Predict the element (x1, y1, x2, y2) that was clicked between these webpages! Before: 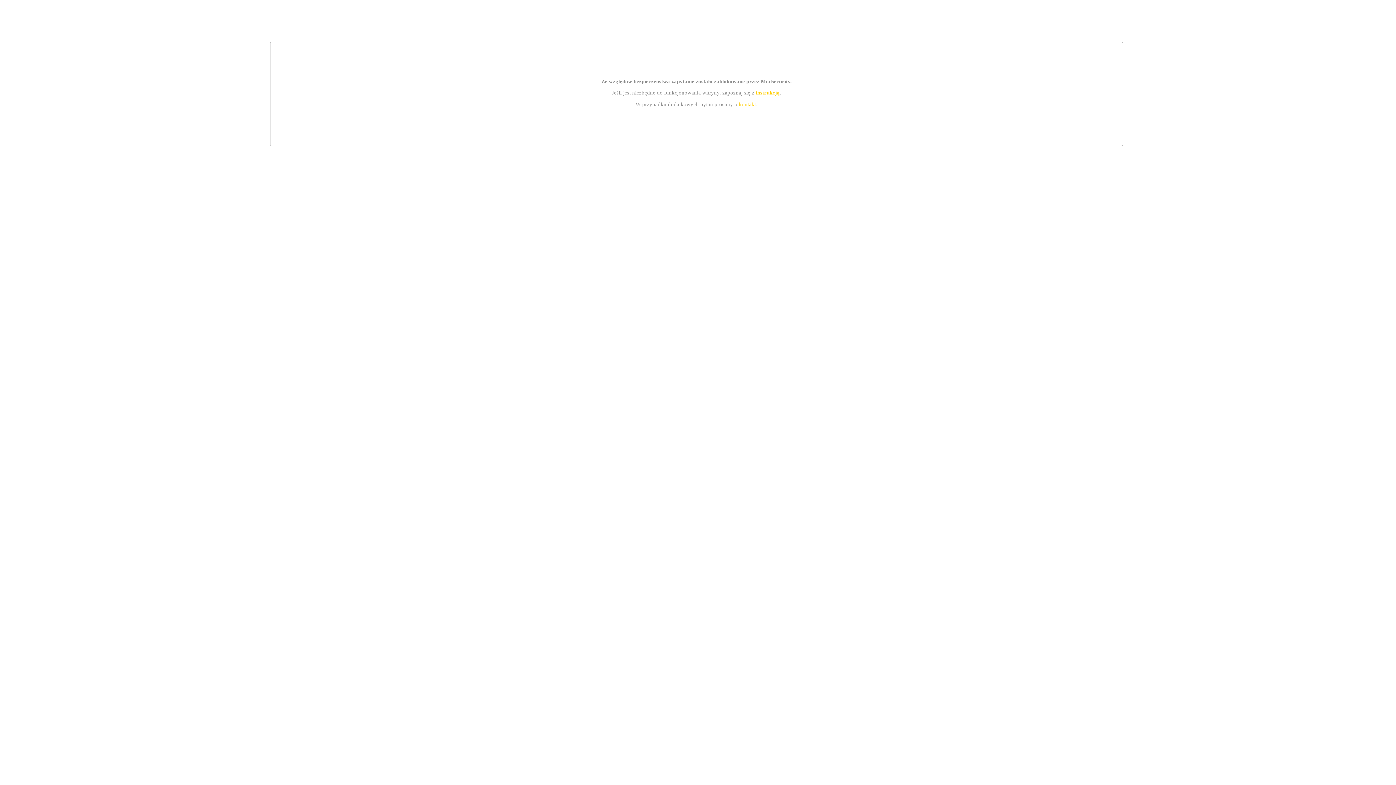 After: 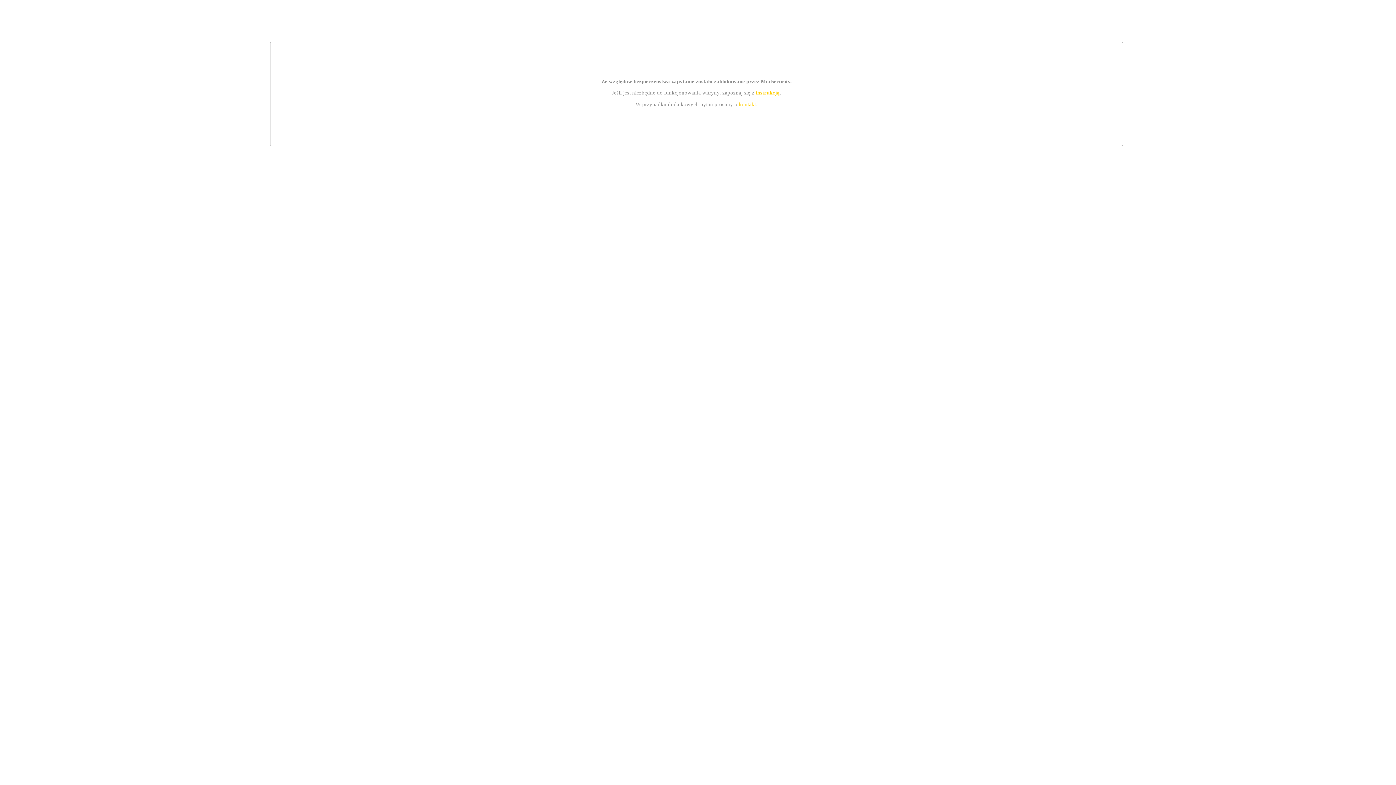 Action: label: instrukcją bbox: (755, 89, 779, 95)